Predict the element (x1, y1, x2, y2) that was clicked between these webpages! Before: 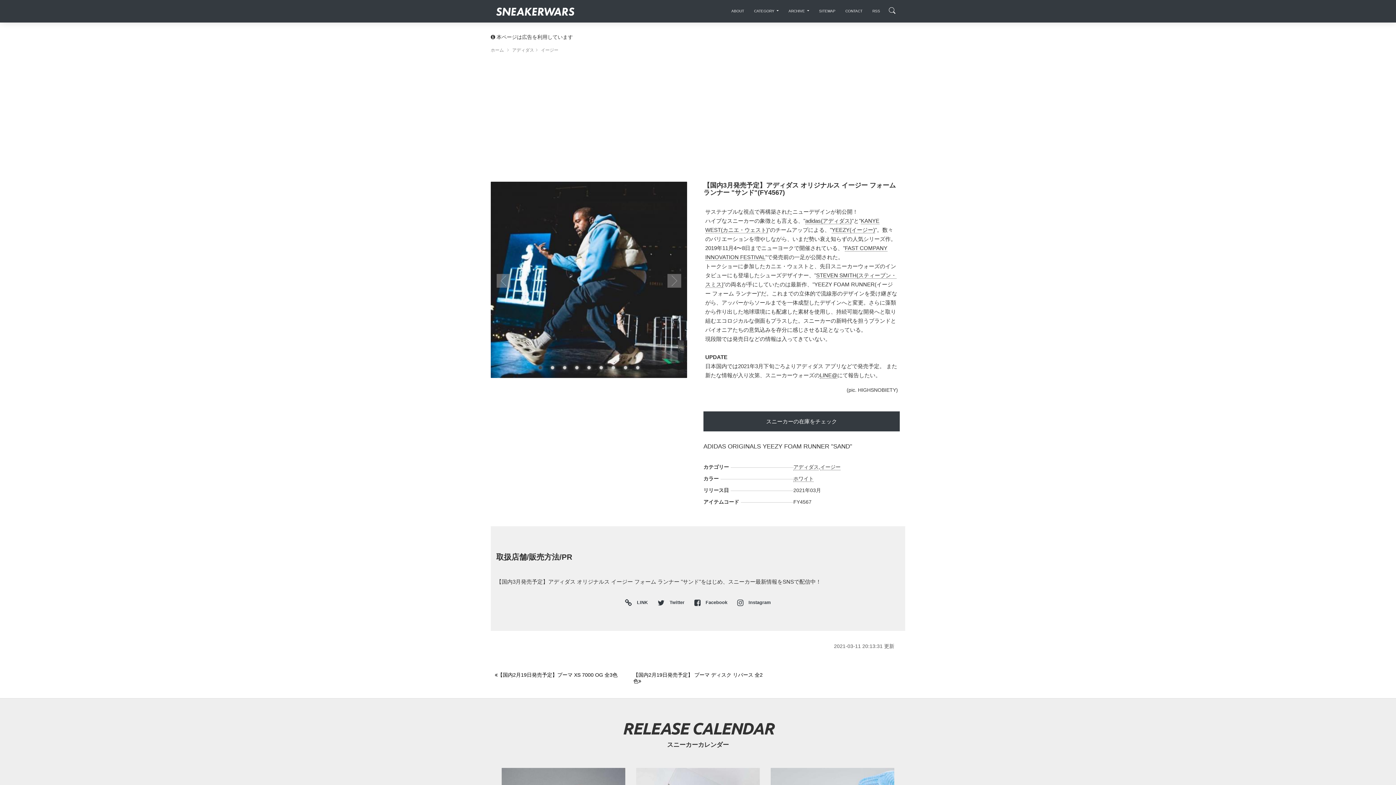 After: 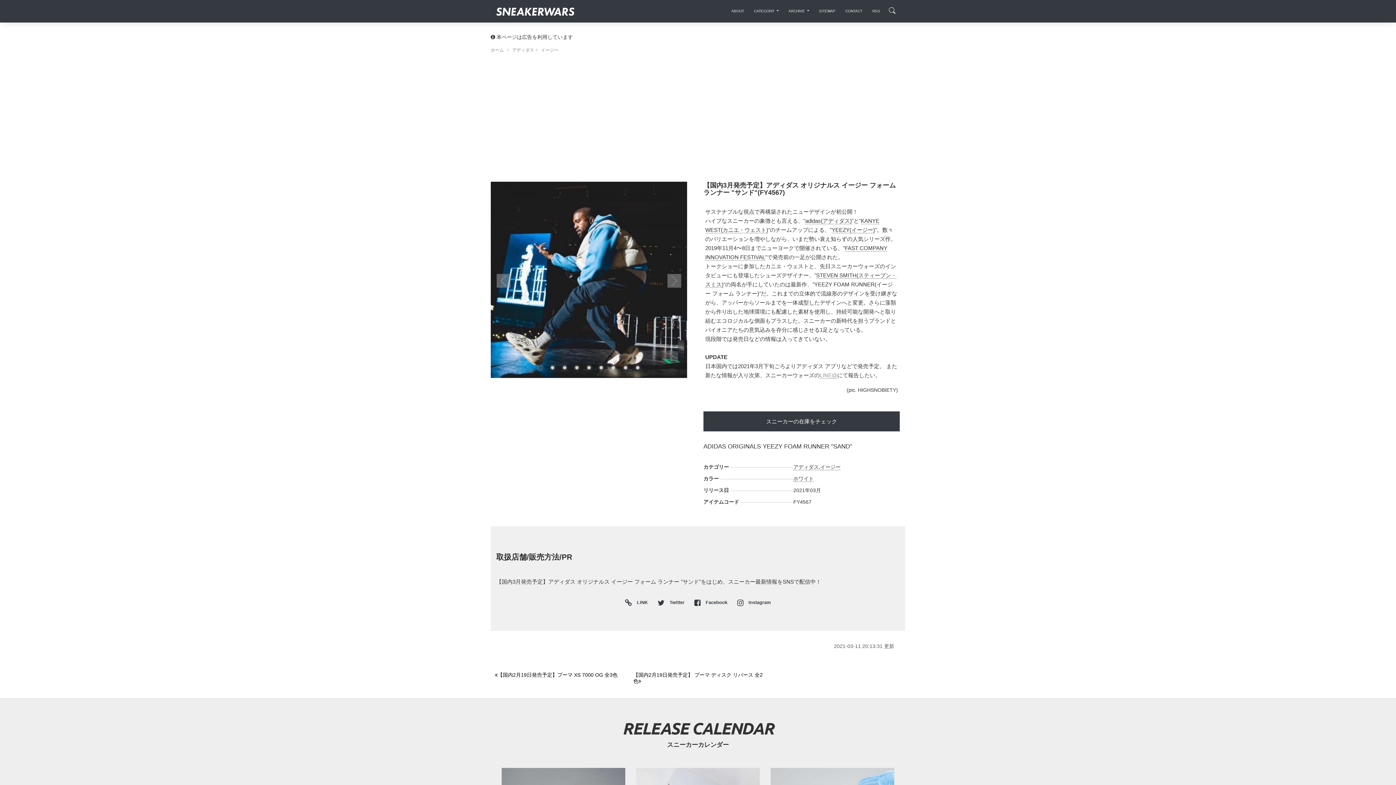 Action: label: LINE@ bbox: (820, 372, 837, 378)